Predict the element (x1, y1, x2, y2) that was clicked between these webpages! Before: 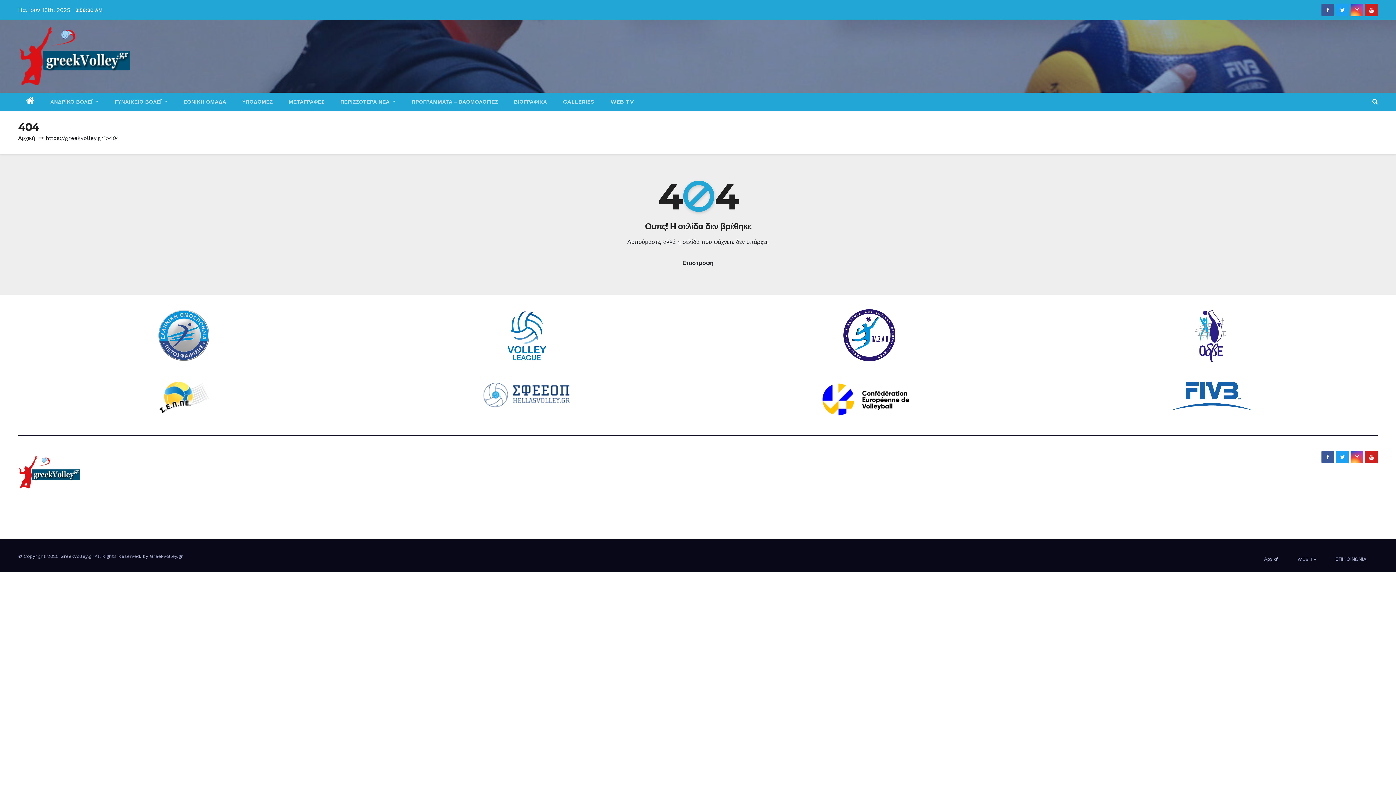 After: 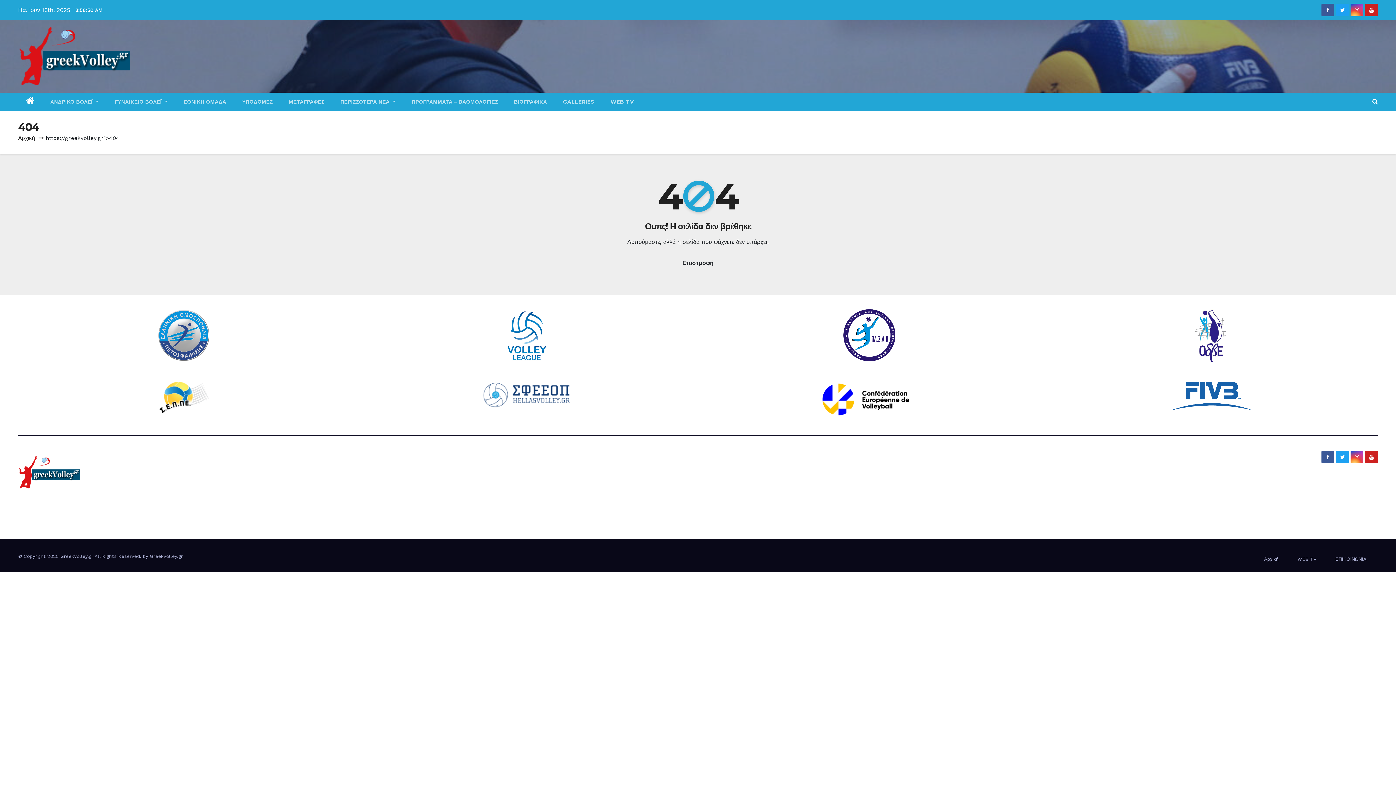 Action: bbox: (1355, 453, 1359, 460)